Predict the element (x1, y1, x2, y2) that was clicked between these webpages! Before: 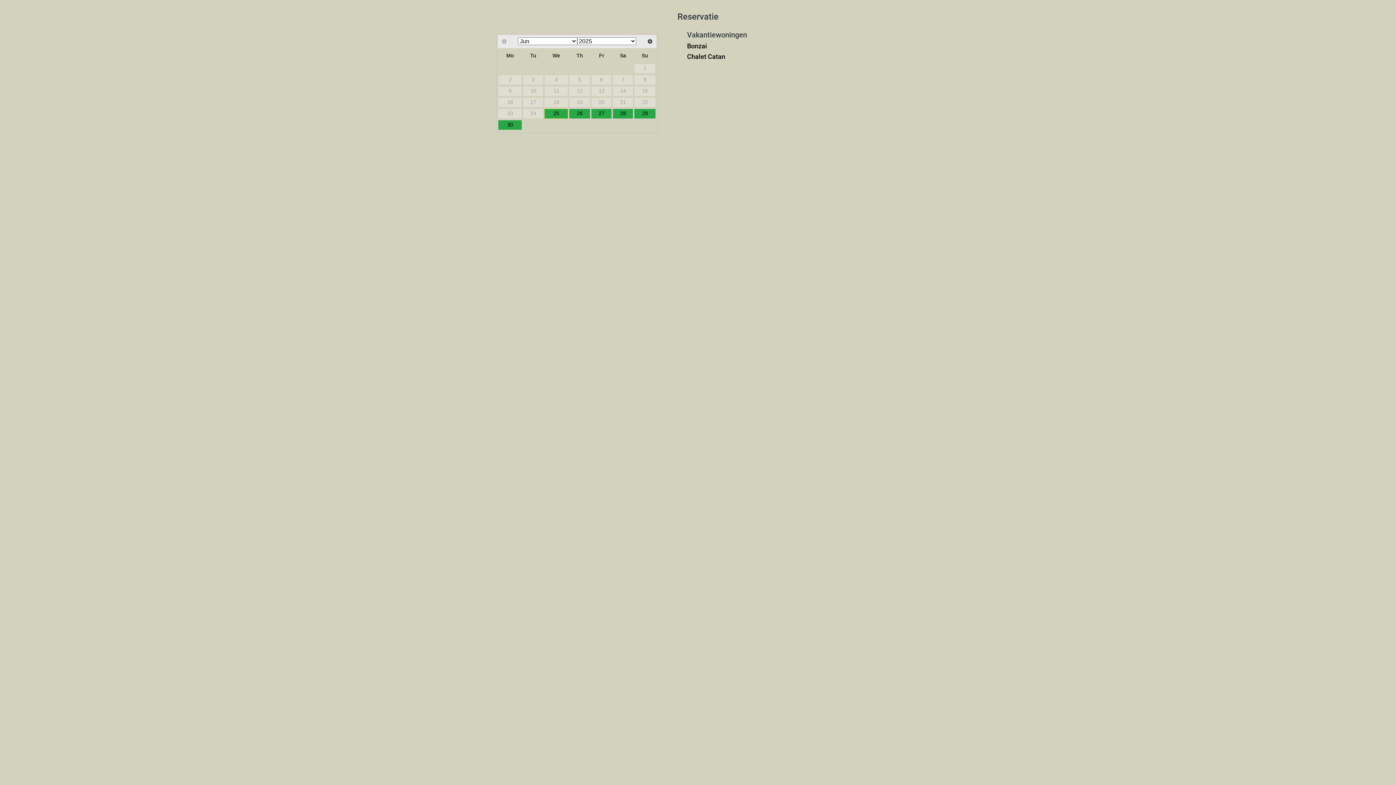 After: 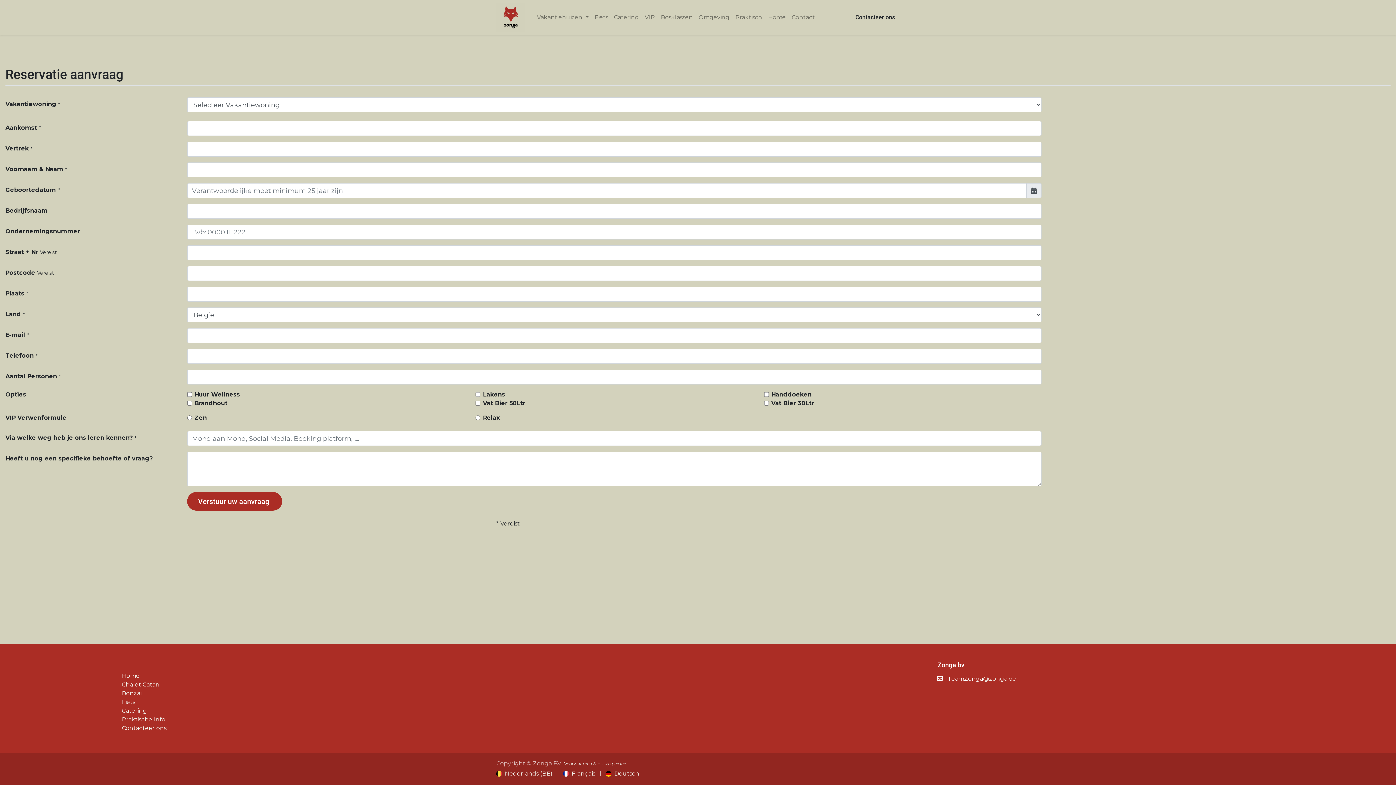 Action: bbox: (498, 119, 522, 130) label: 30